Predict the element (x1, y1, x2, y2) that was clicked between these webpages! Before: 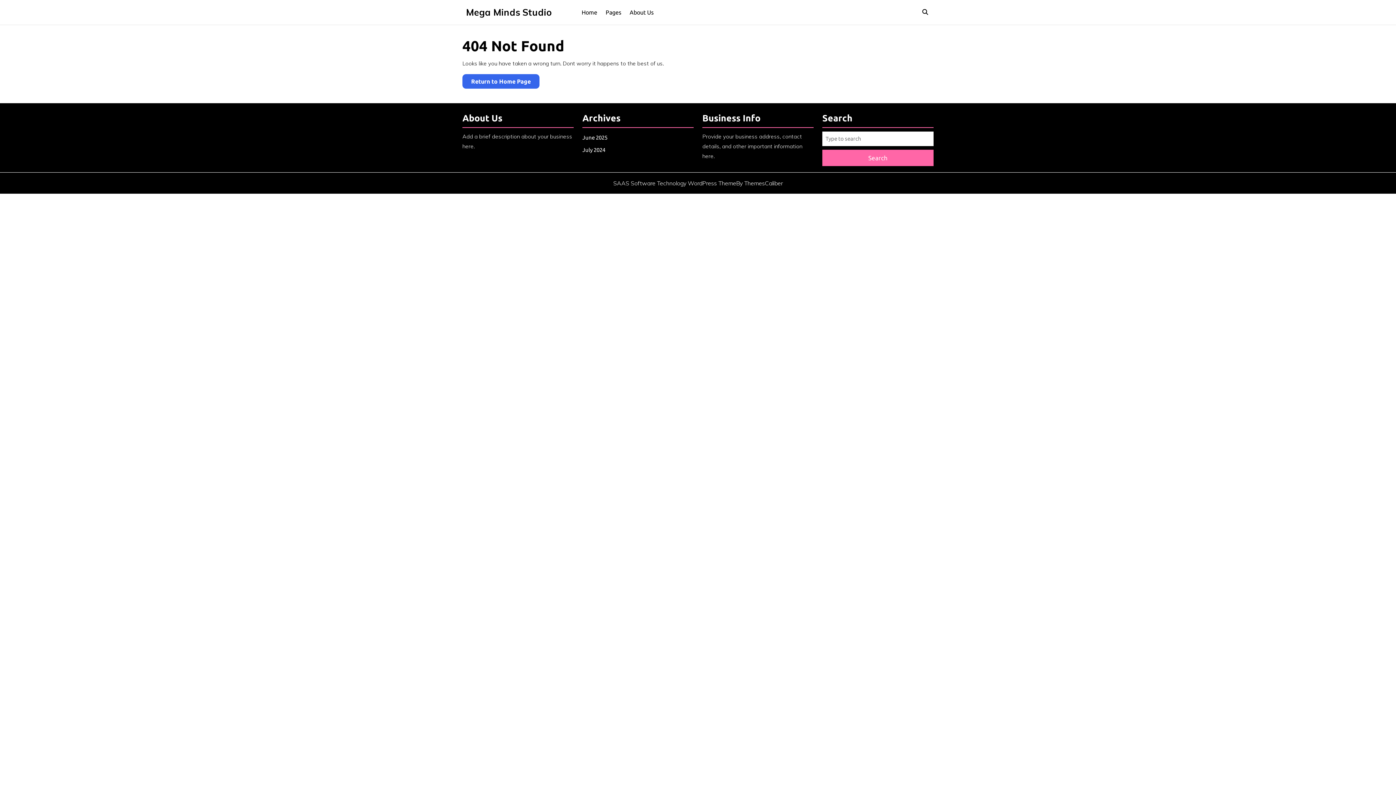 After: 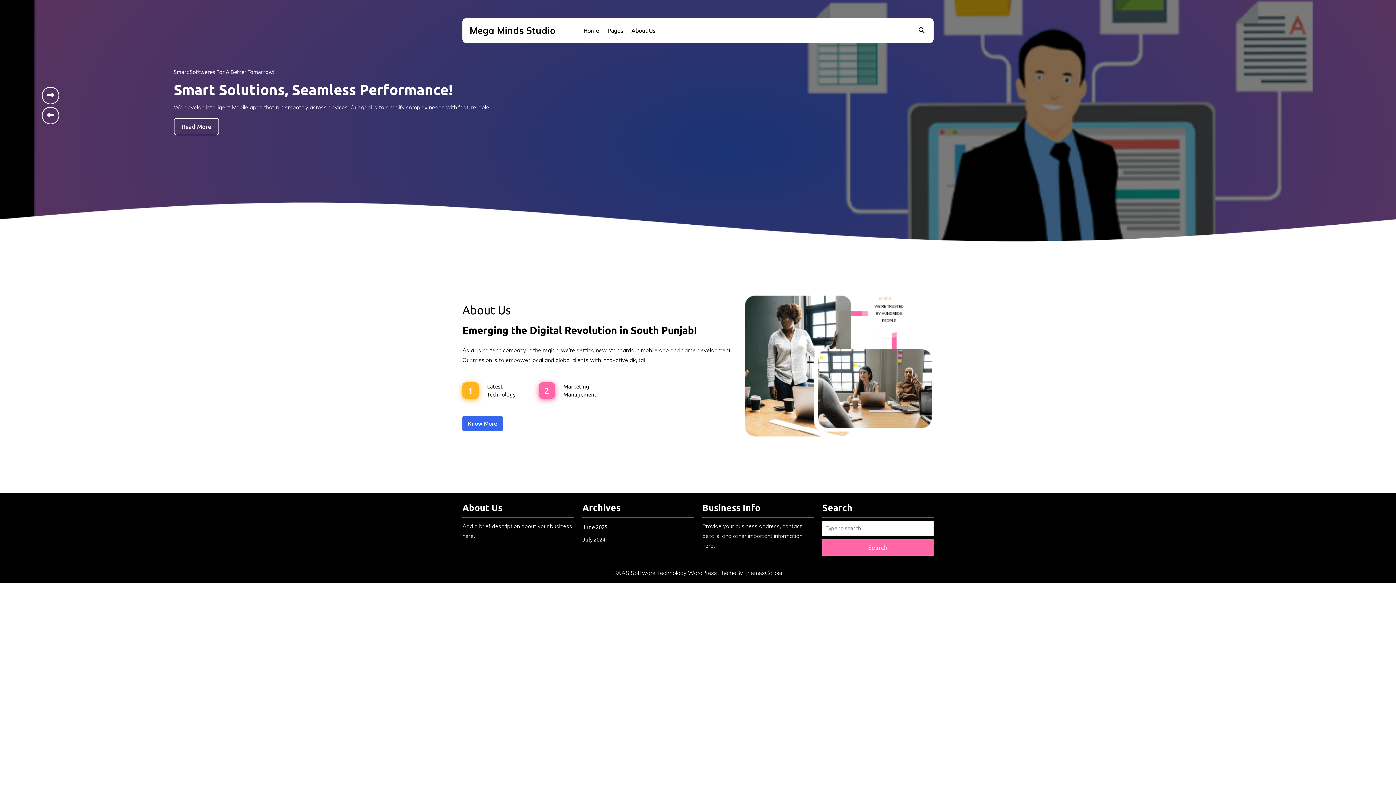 Action: bbox: (462, 74, 539, 88) label: Return to Home Page
Return to Home Page